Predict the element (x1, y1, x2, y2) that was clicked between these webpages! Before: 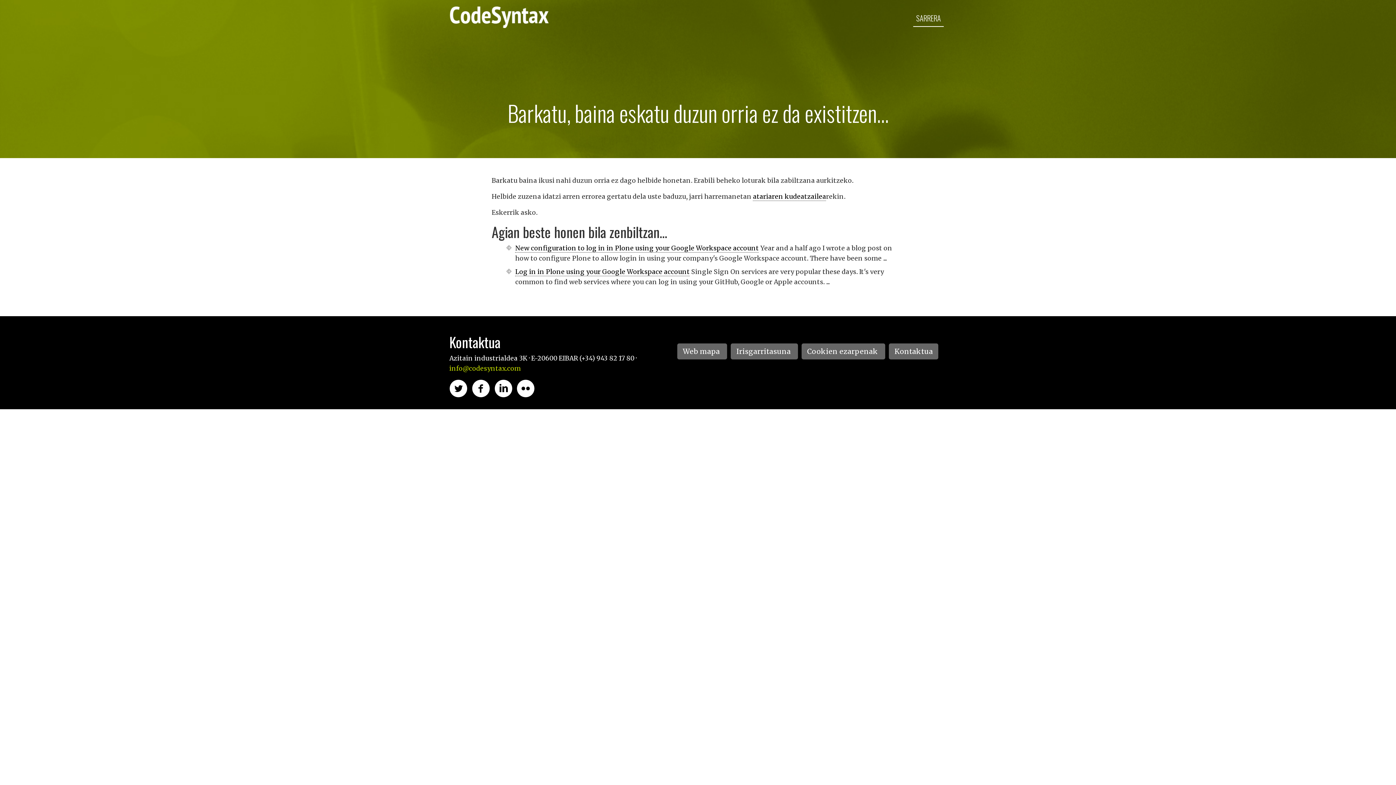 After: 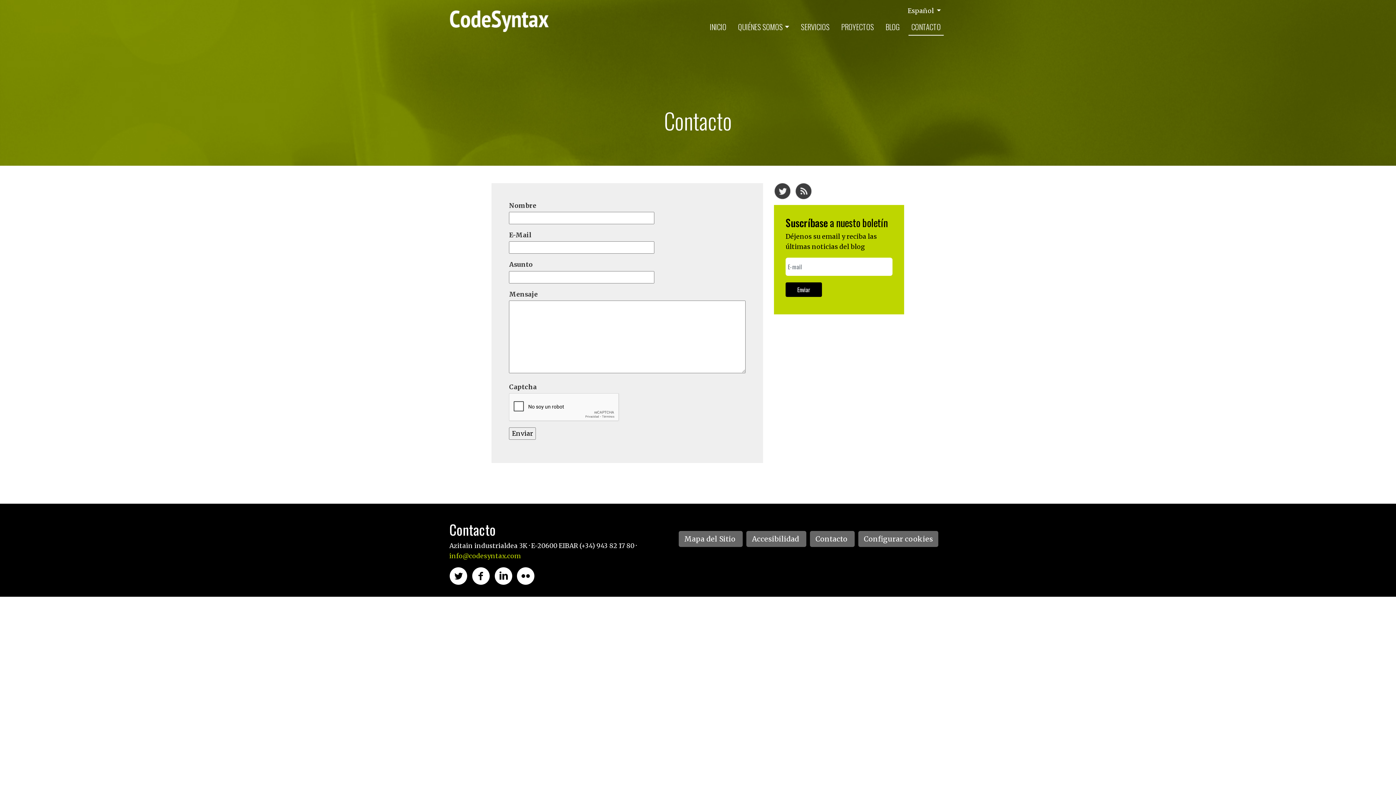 Action: bbox: (753, 192, 826, 201) label: atariaren kudeatzailea